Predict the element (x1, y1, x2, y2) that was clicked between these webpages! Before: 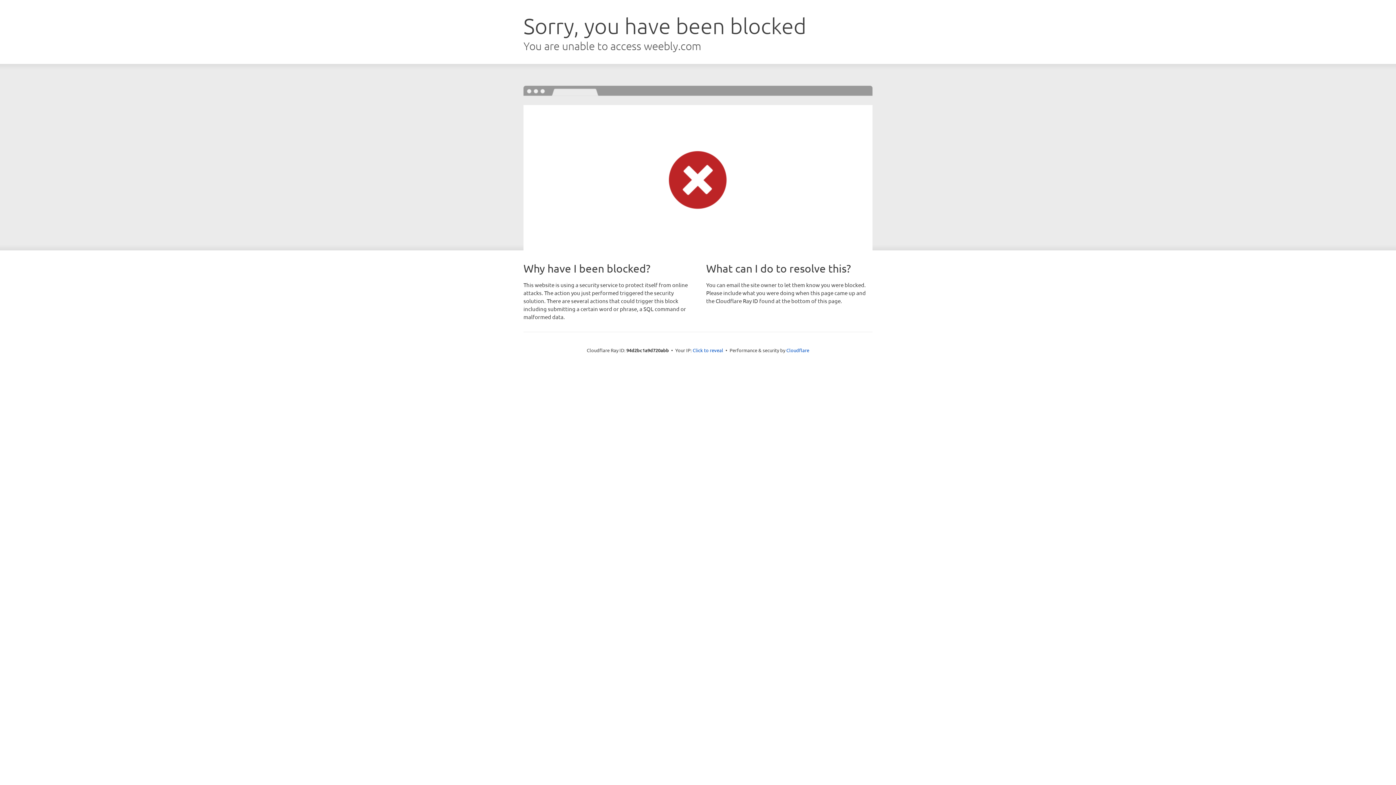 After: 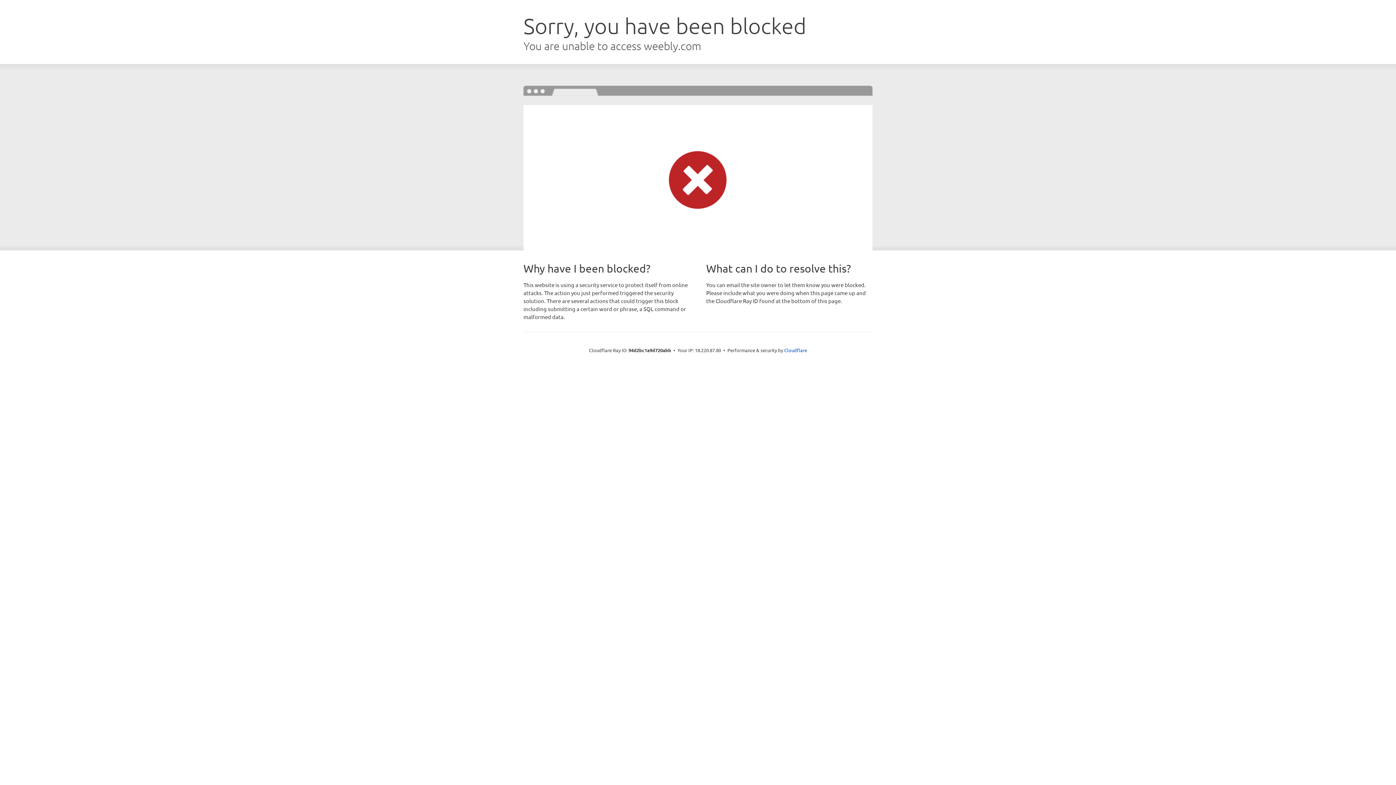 Action: bbox: (692, 346, 723, 353) label: Click to reveal